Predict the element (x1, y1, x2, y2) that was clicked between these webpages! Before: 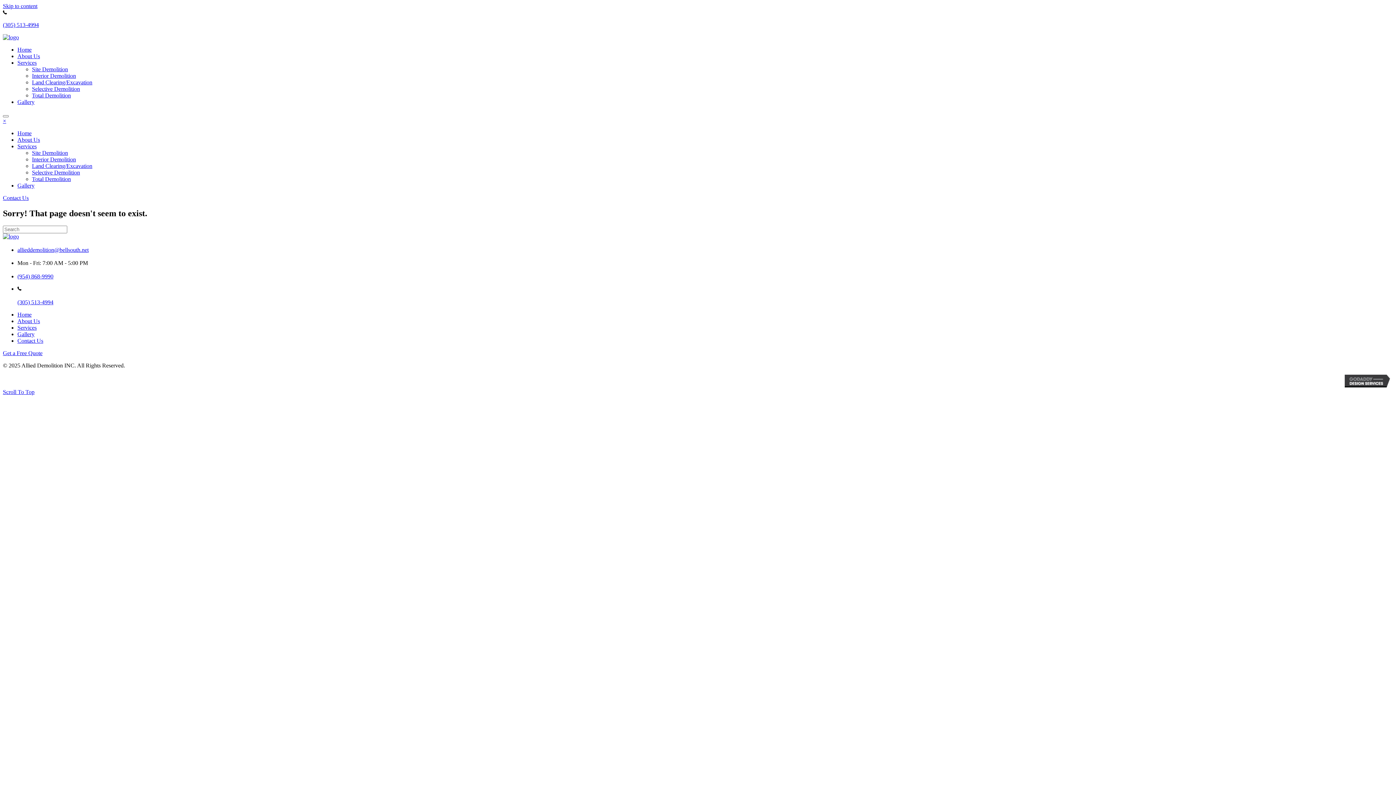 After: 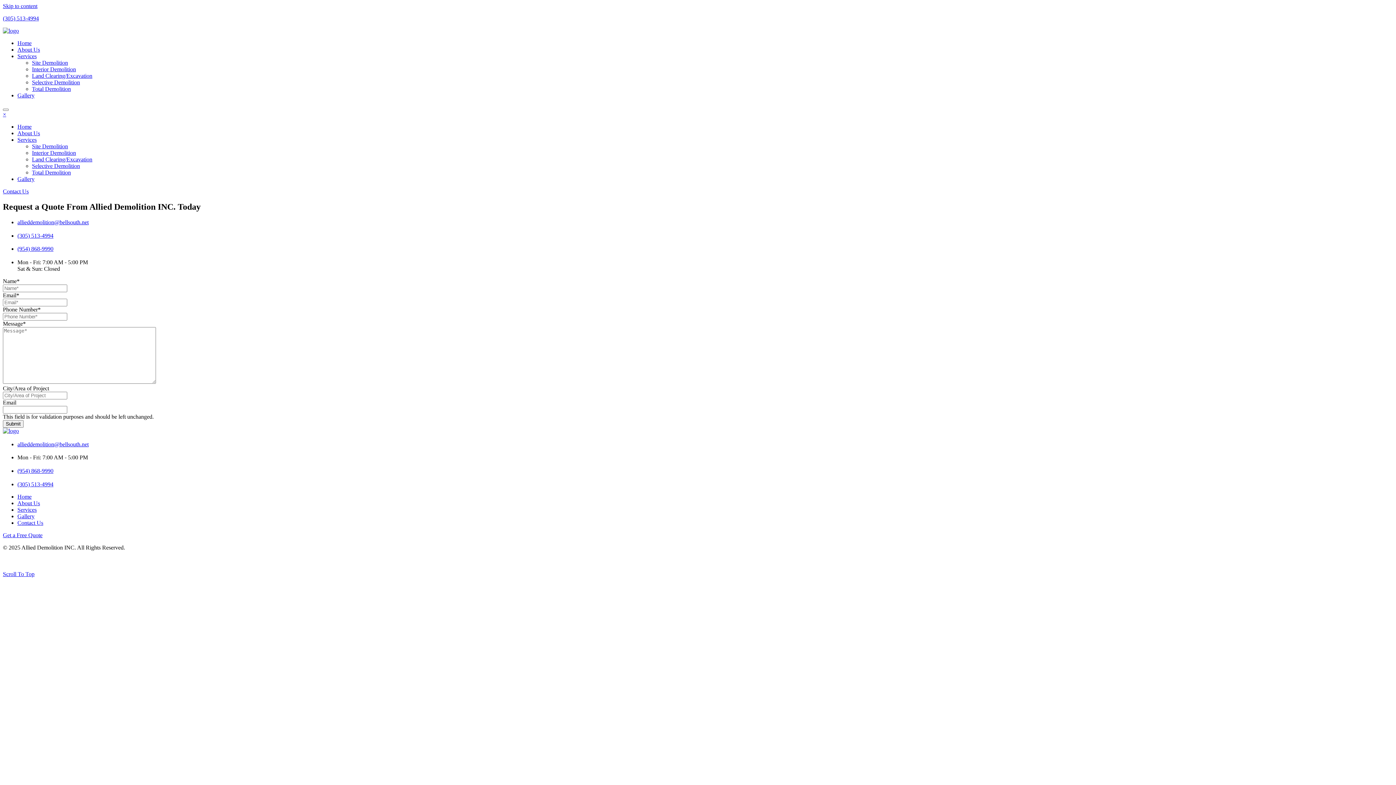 Action: label: Contact Us bbox: (2, 194, 28, 201)